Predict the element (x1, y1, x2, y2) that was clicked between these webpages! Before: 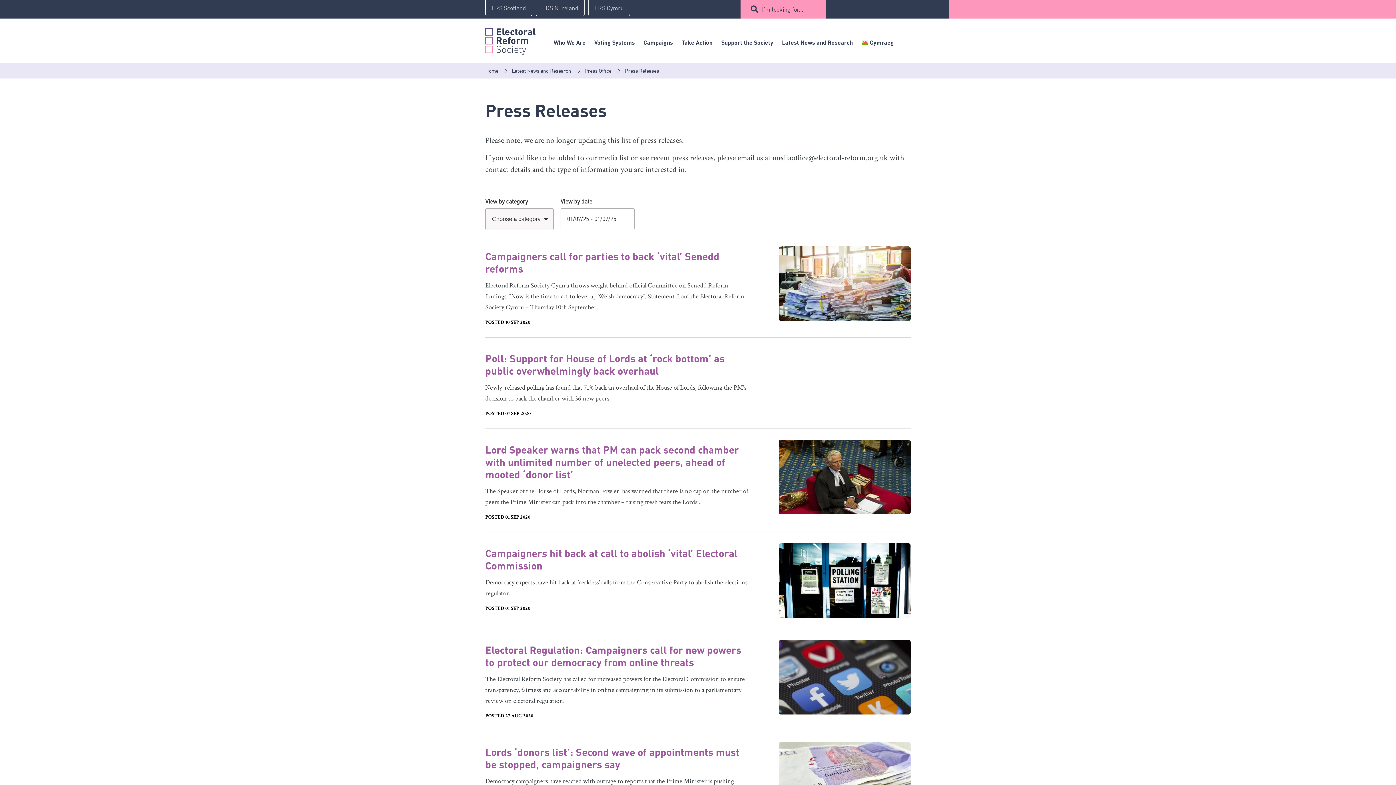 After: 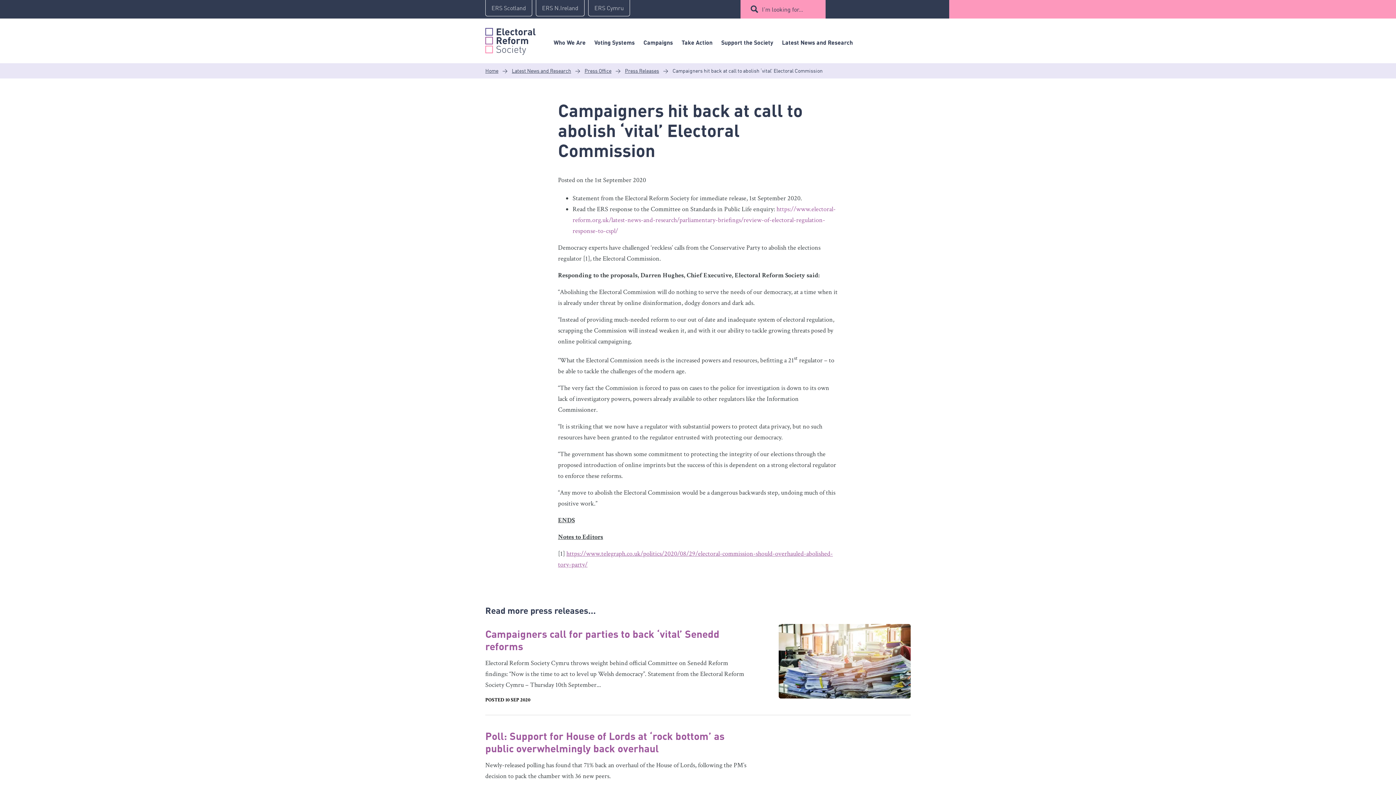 Action: bbox: (779, 543, 910, 618)